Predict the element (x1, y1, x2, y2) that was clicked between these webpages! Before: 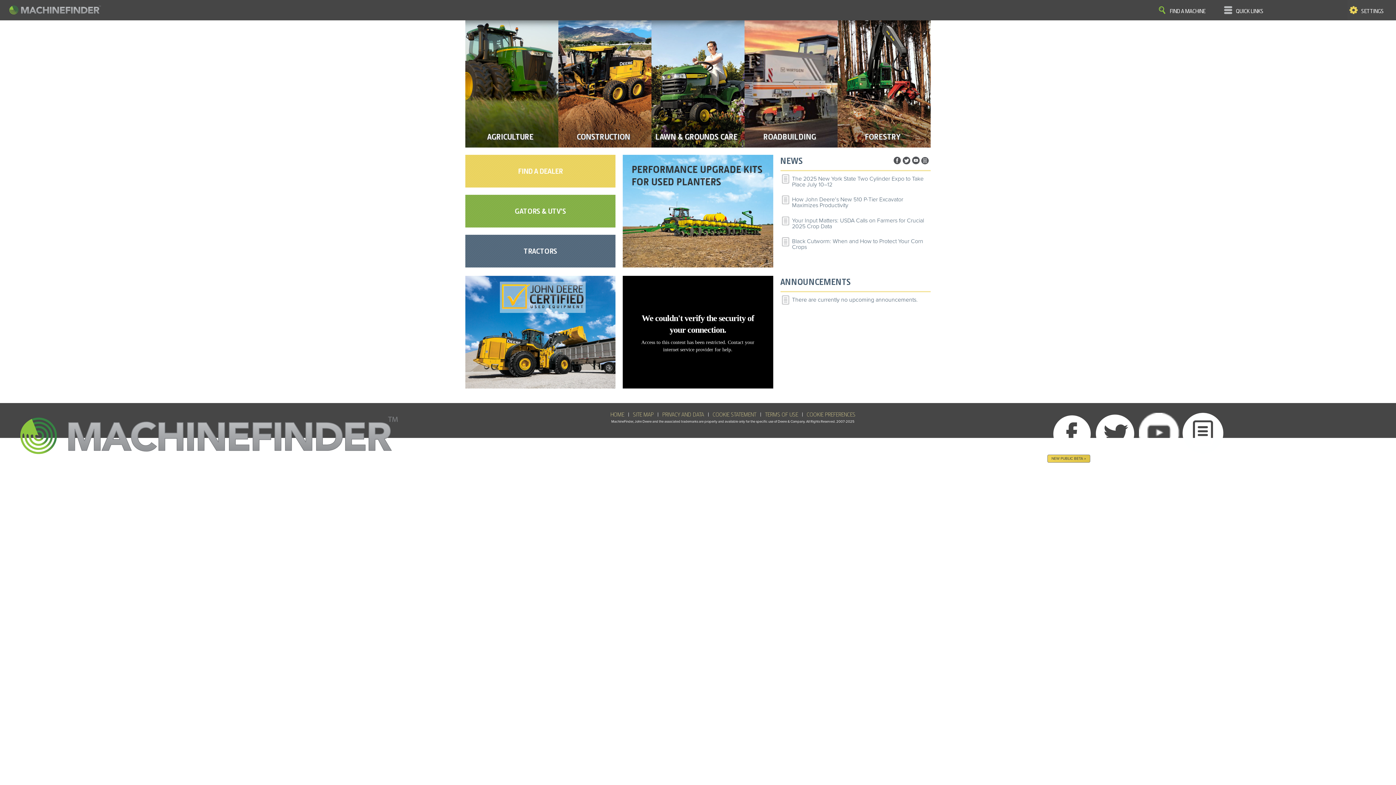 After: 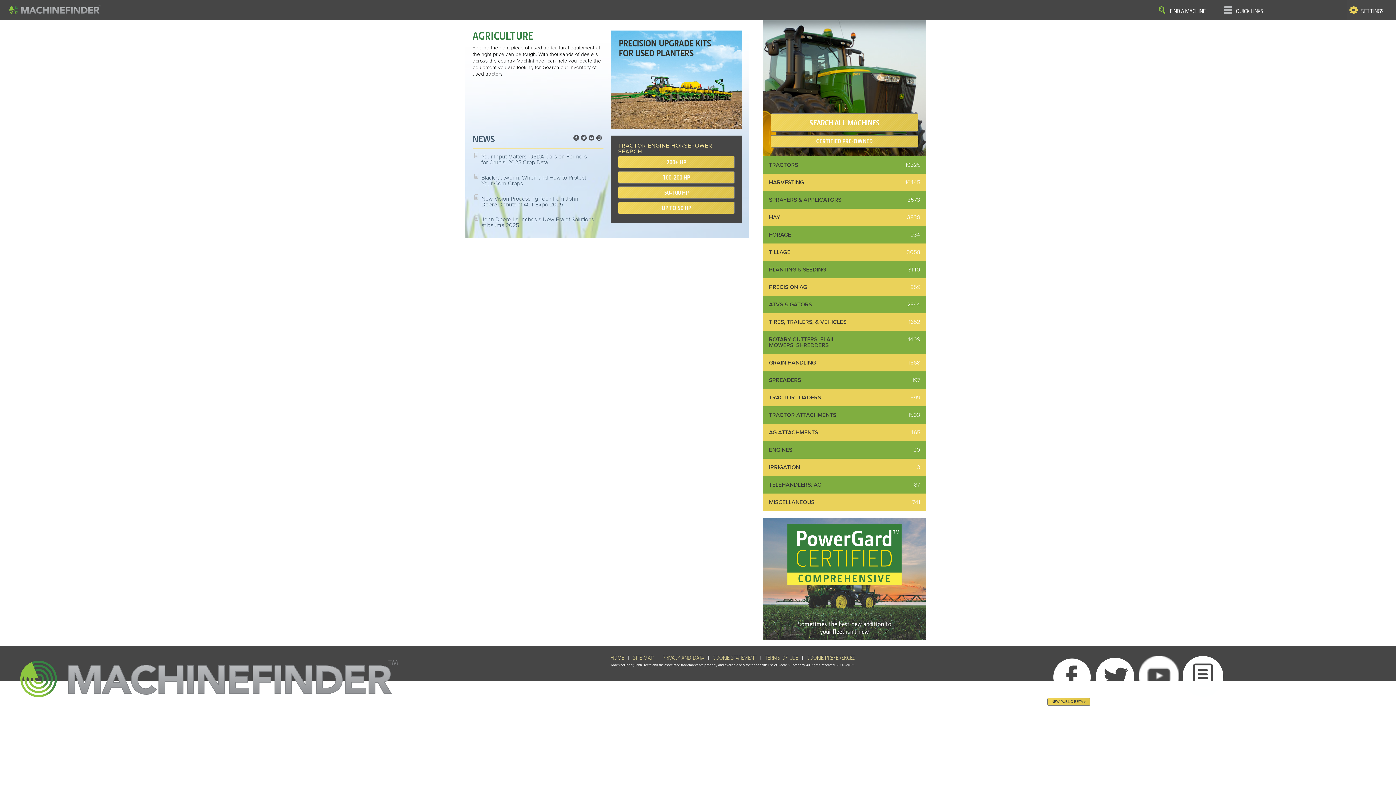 Action: bbox: (465, 20, 558, 147) label: AGRICULTURE